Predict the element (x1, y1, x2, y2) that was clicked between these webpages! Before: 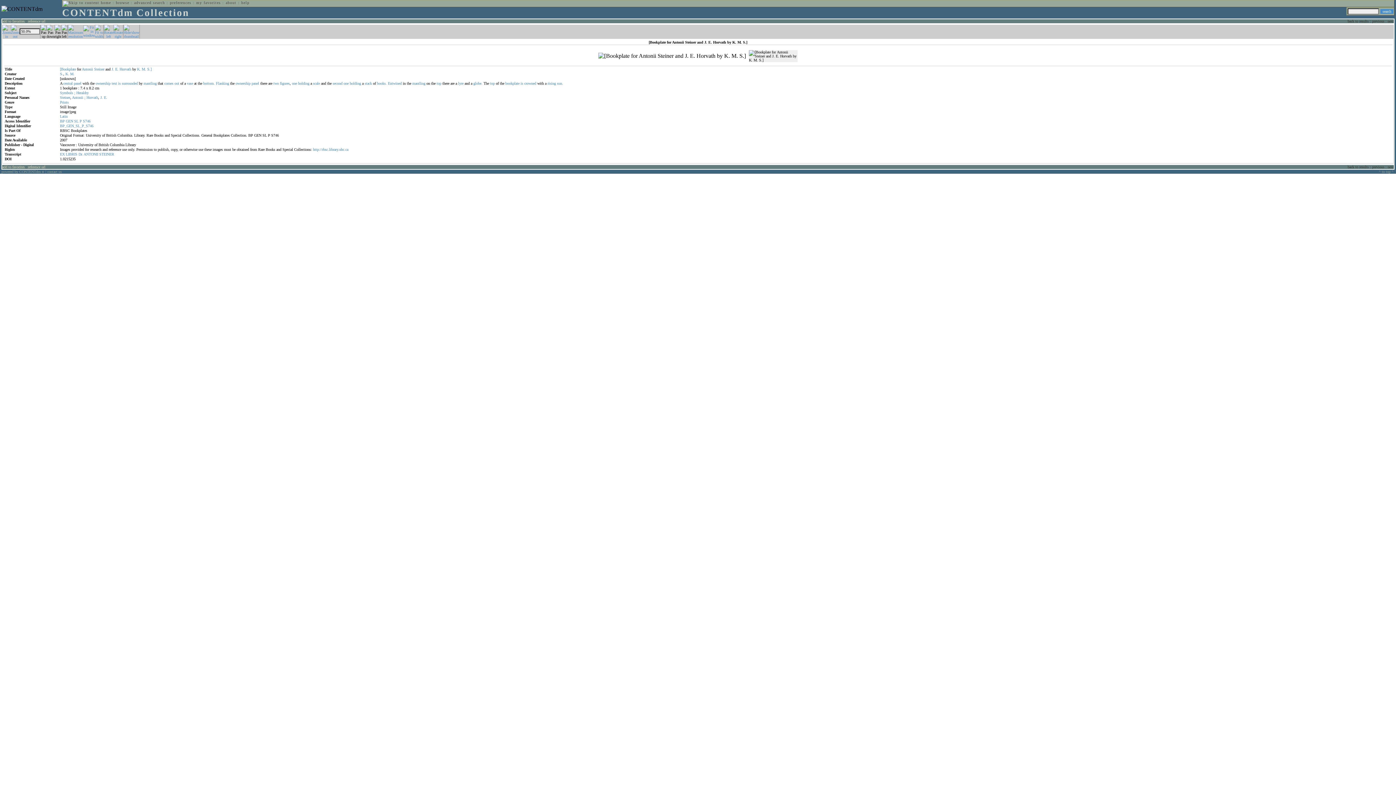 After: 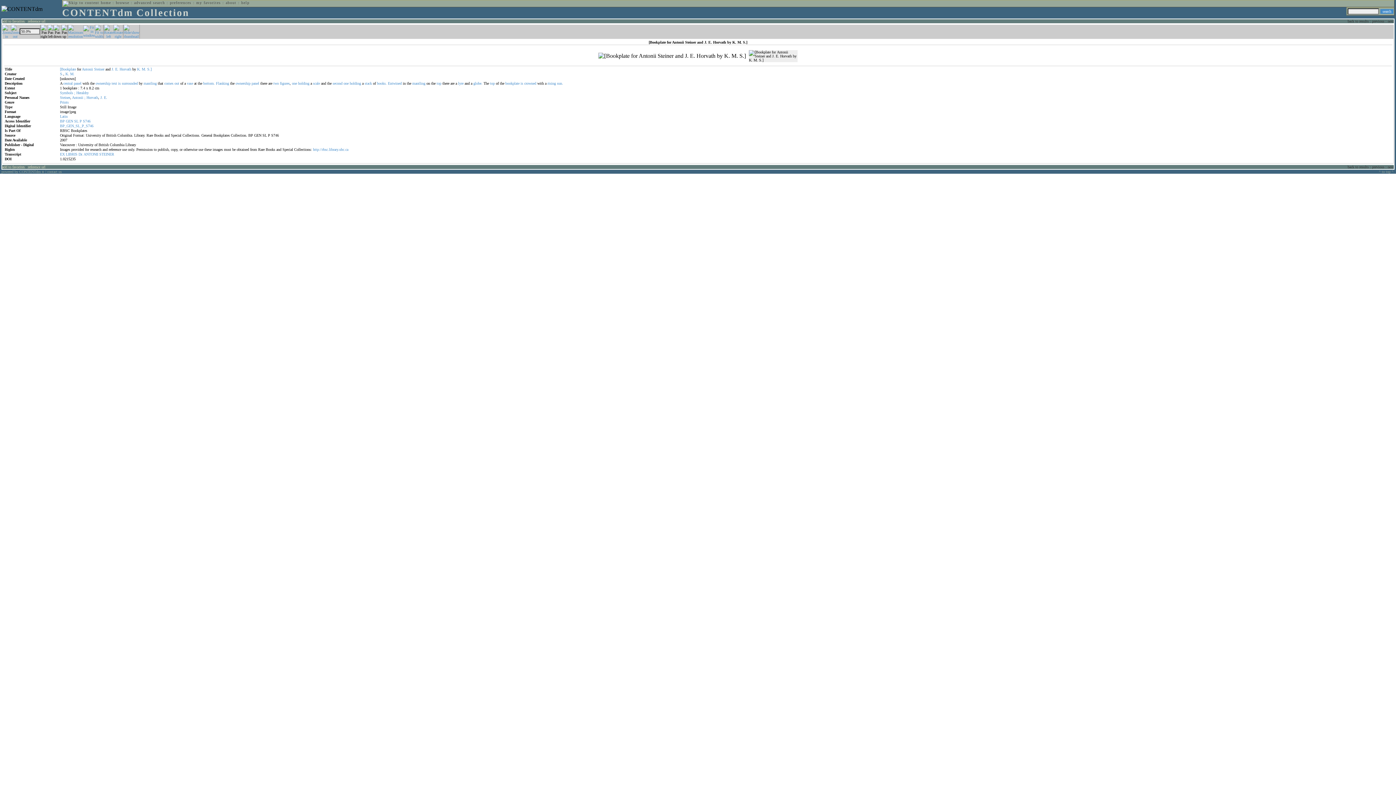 Action: bbox: (113, 34, 122, 38)